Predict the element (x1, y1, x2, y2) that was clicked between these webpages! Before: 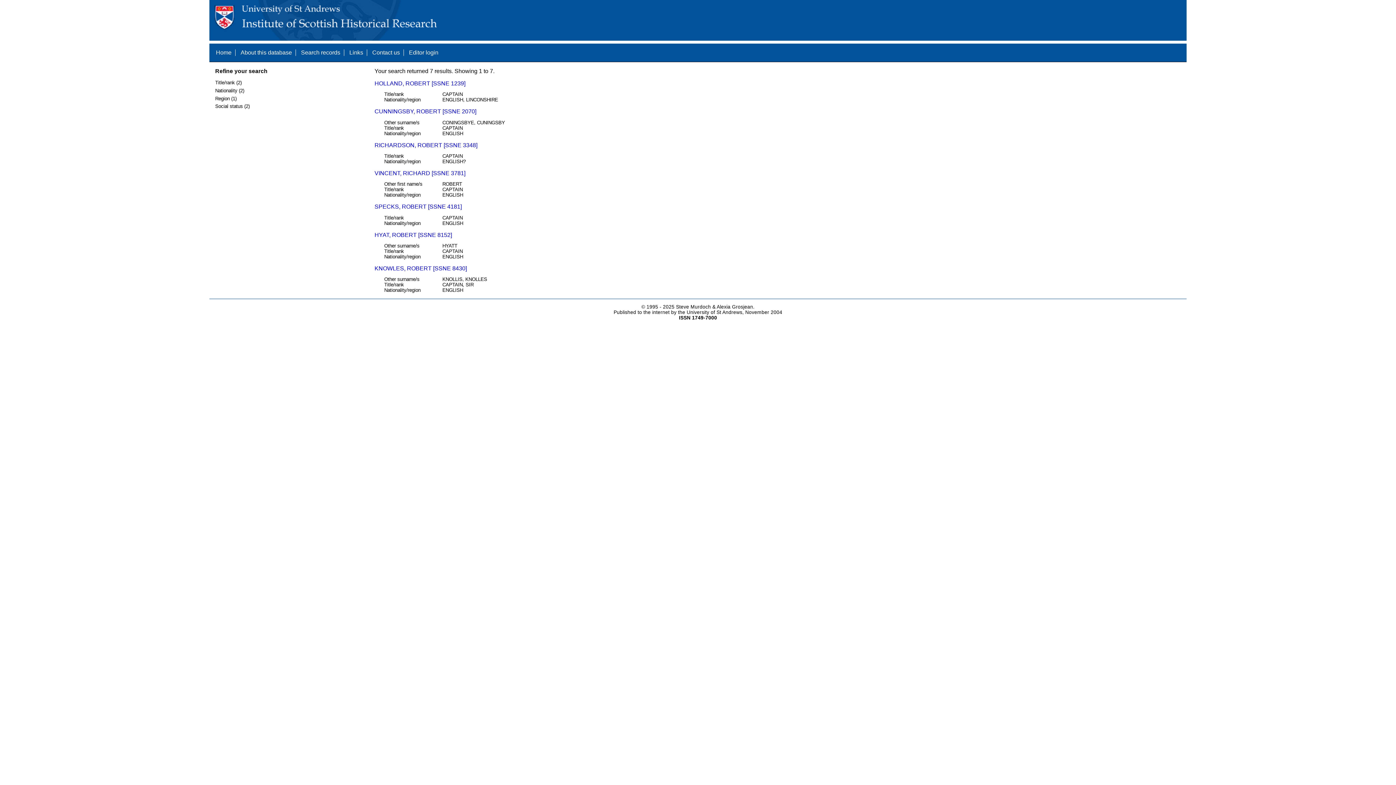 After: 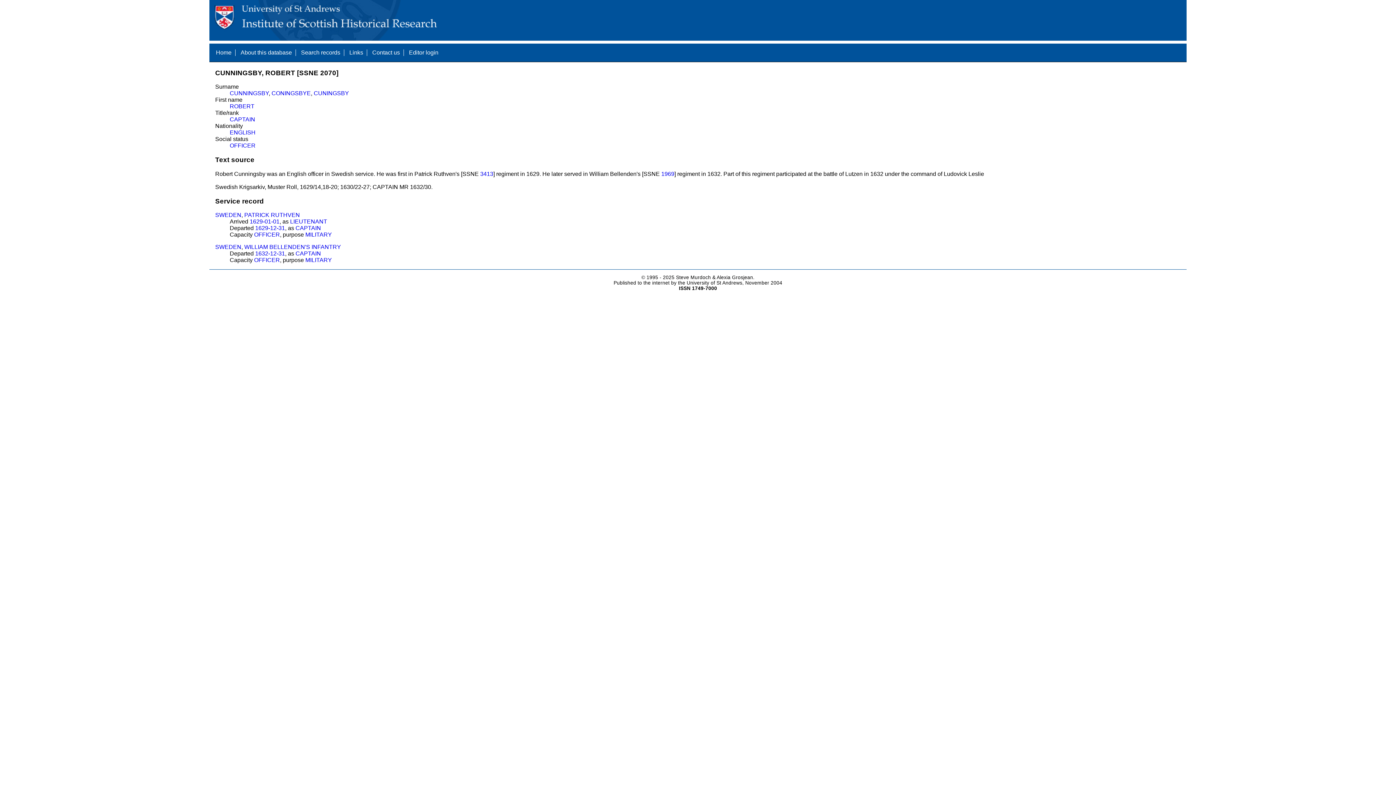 Action: bbox: (374, 108, 476, 114) label: CUNNINGSBY, ROBERT [SSNE 2070]